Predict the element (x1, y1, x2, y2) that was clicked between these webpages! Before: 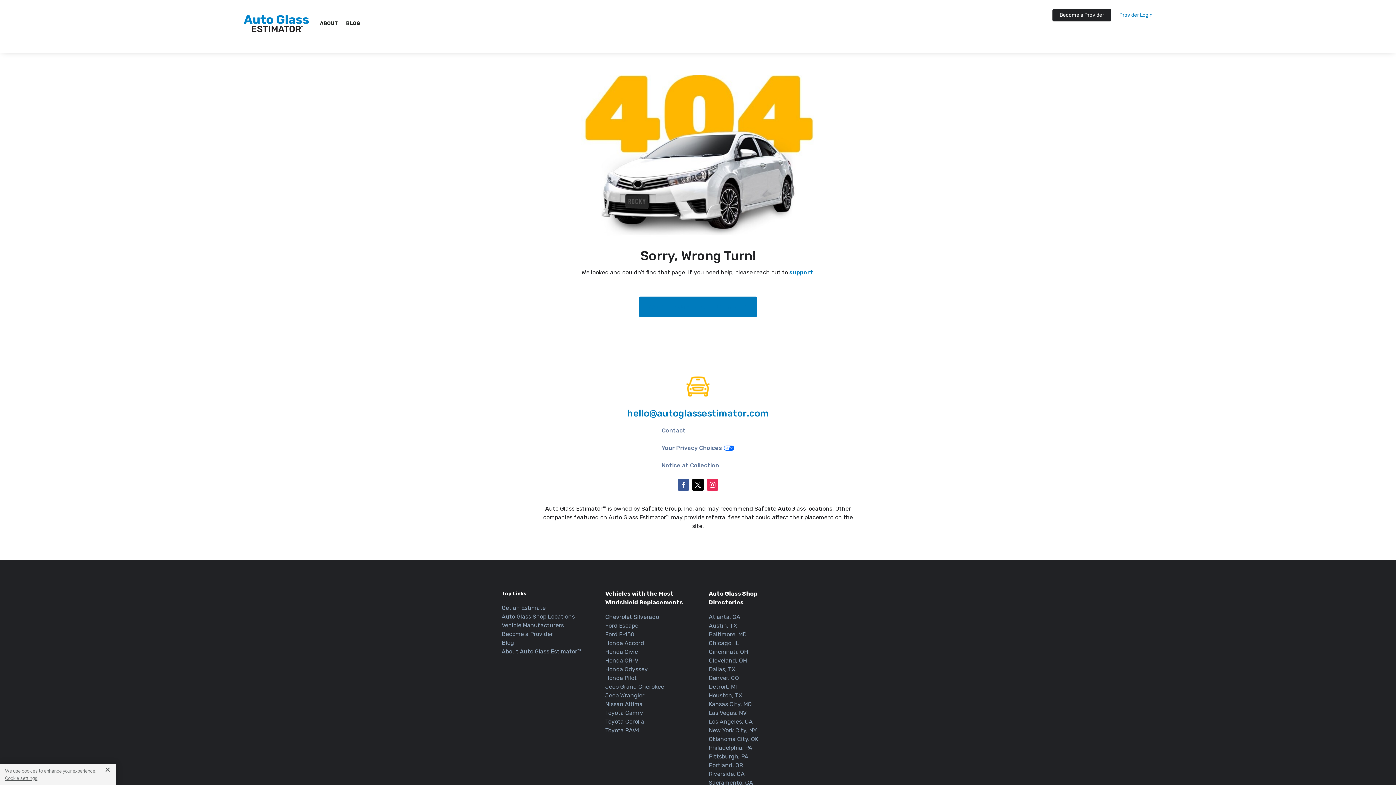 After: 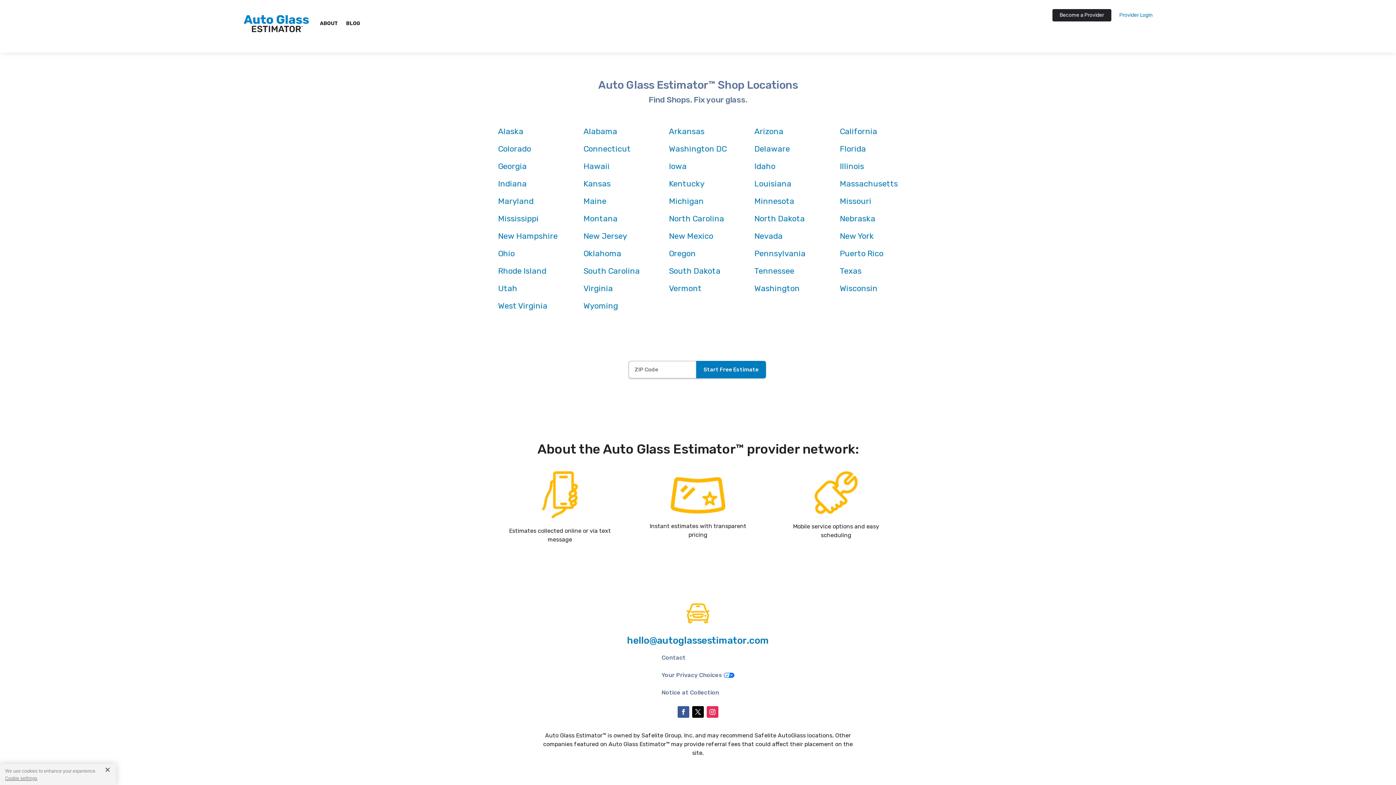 Action: bbox: (501, 613, 574, 620) label: Auto Glass Shop Locations